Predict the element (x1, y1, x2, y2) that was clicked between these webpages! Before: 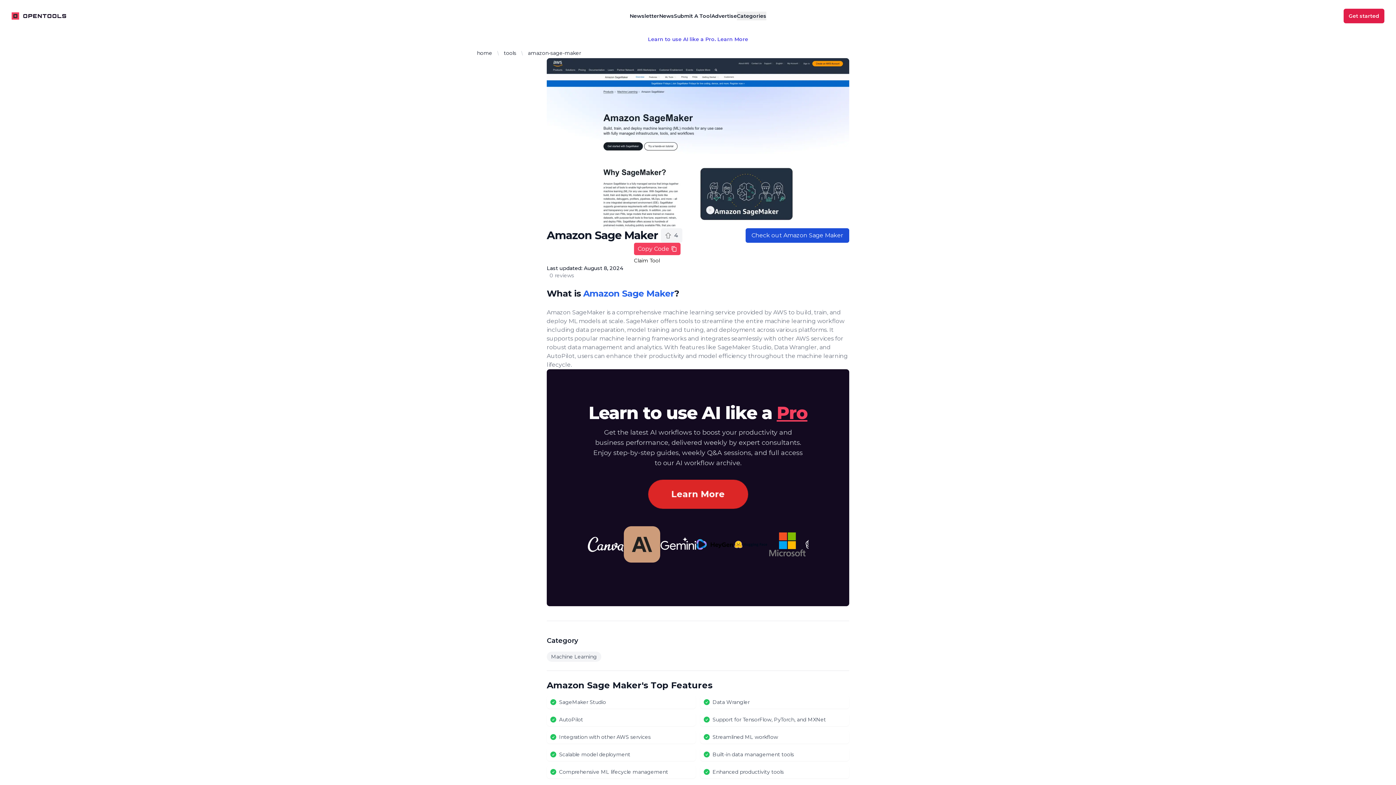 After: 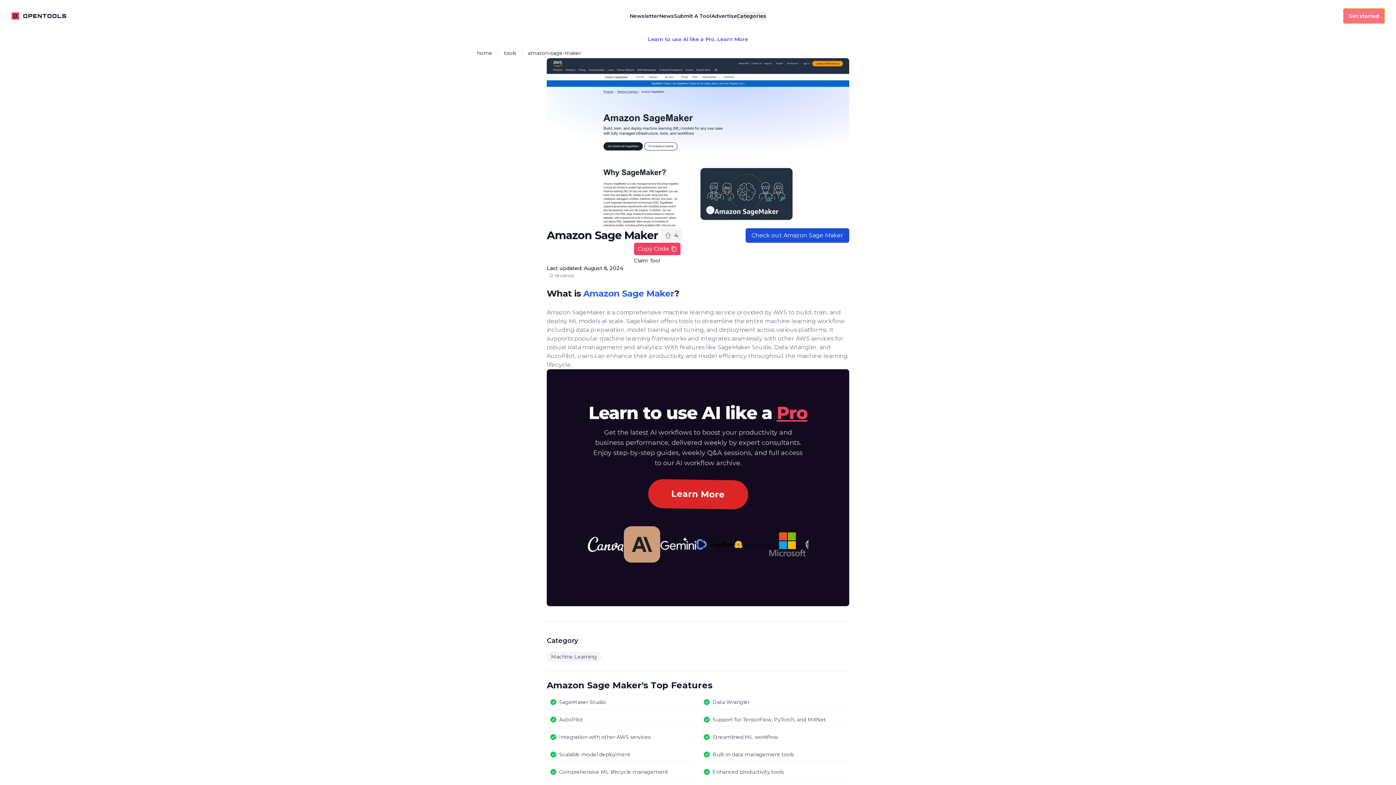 Action: label: Get started bbox: (1344, 8, 1384, 23)